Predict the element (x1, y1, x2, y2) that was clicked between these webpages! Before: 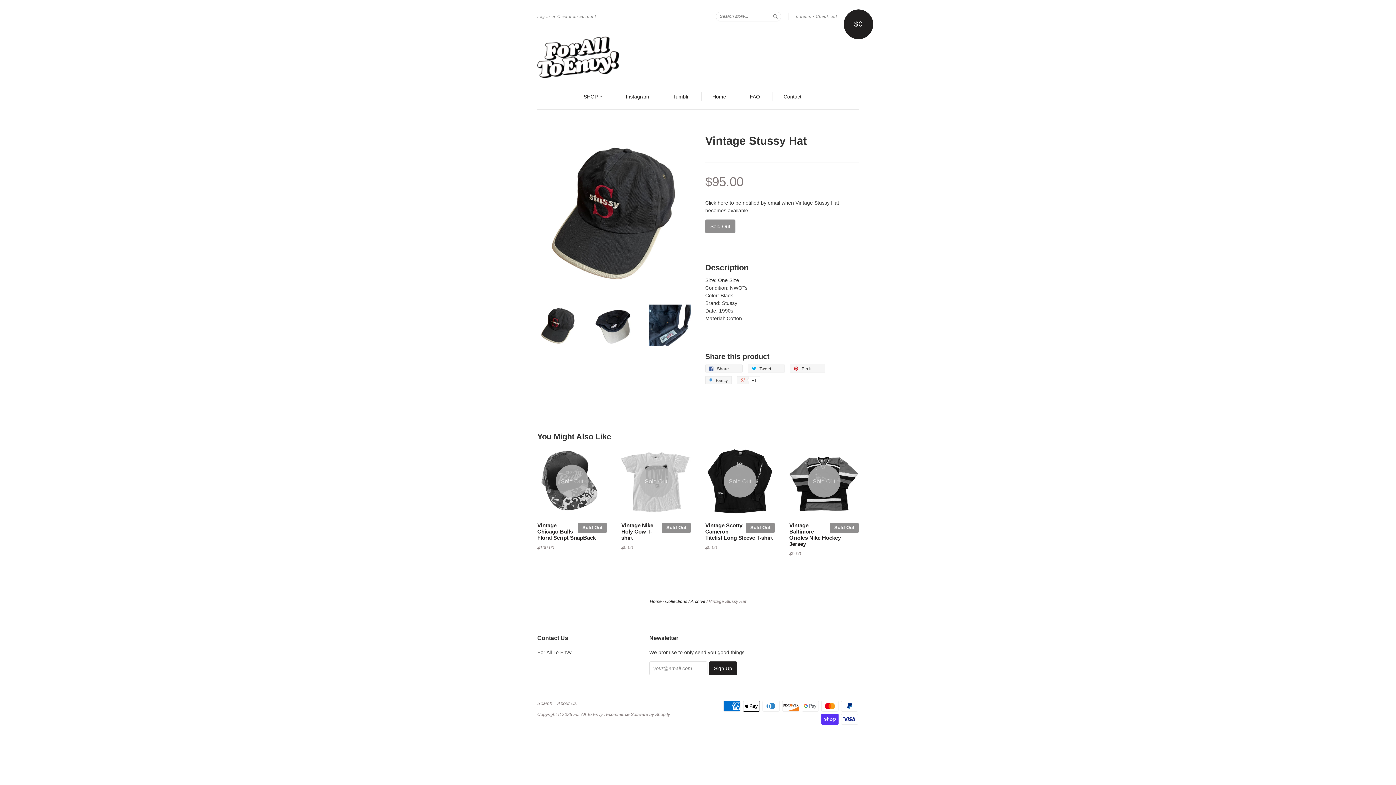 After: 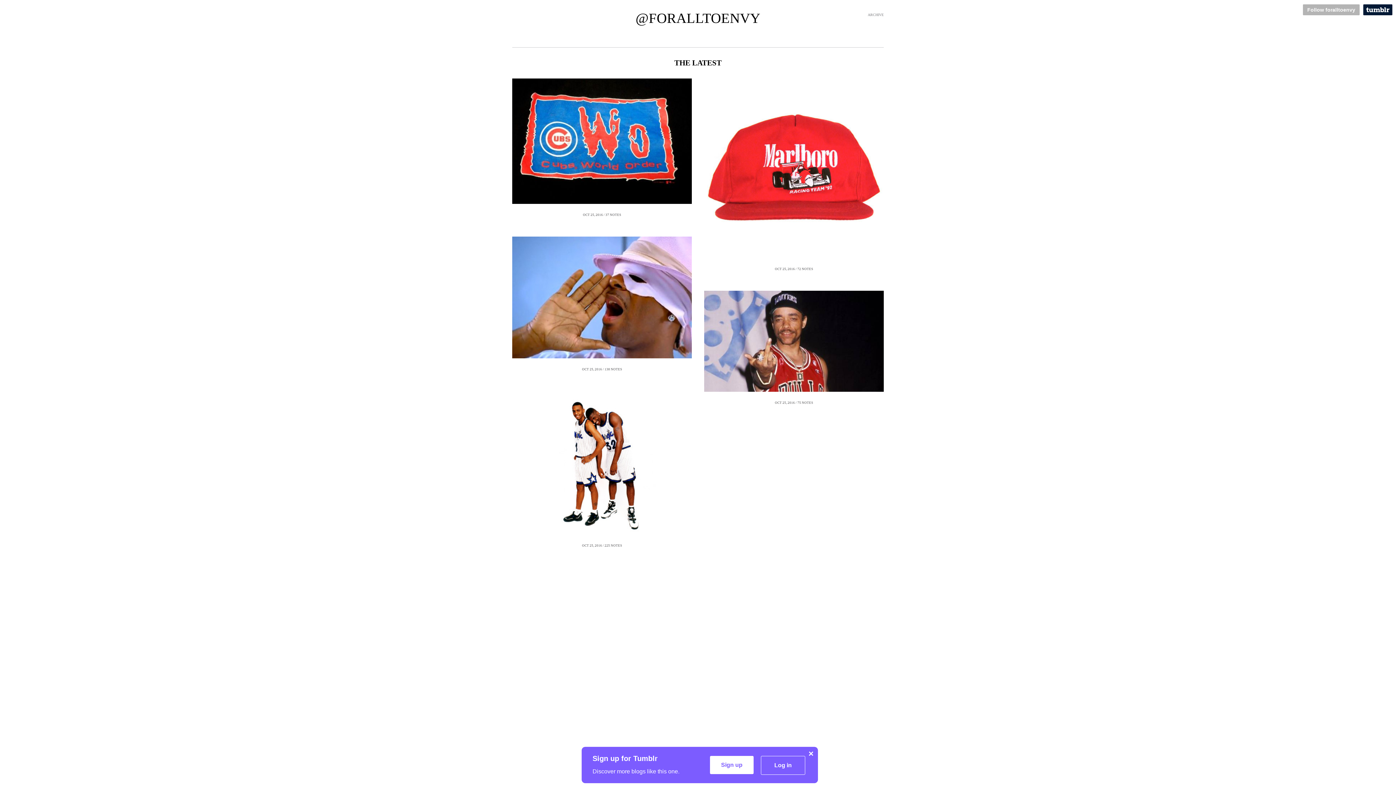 Action: label: Tumblr bbox: (672, 93, 688, 100)